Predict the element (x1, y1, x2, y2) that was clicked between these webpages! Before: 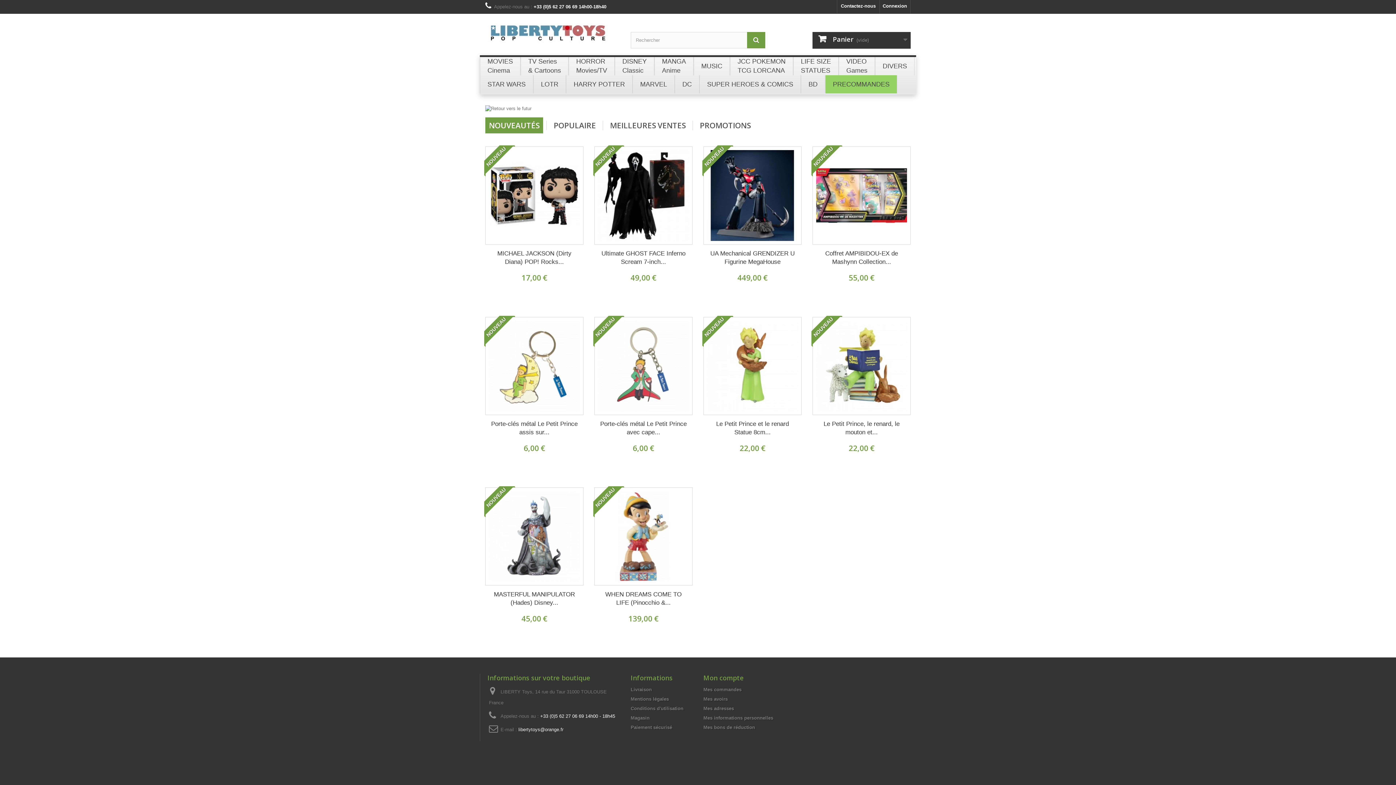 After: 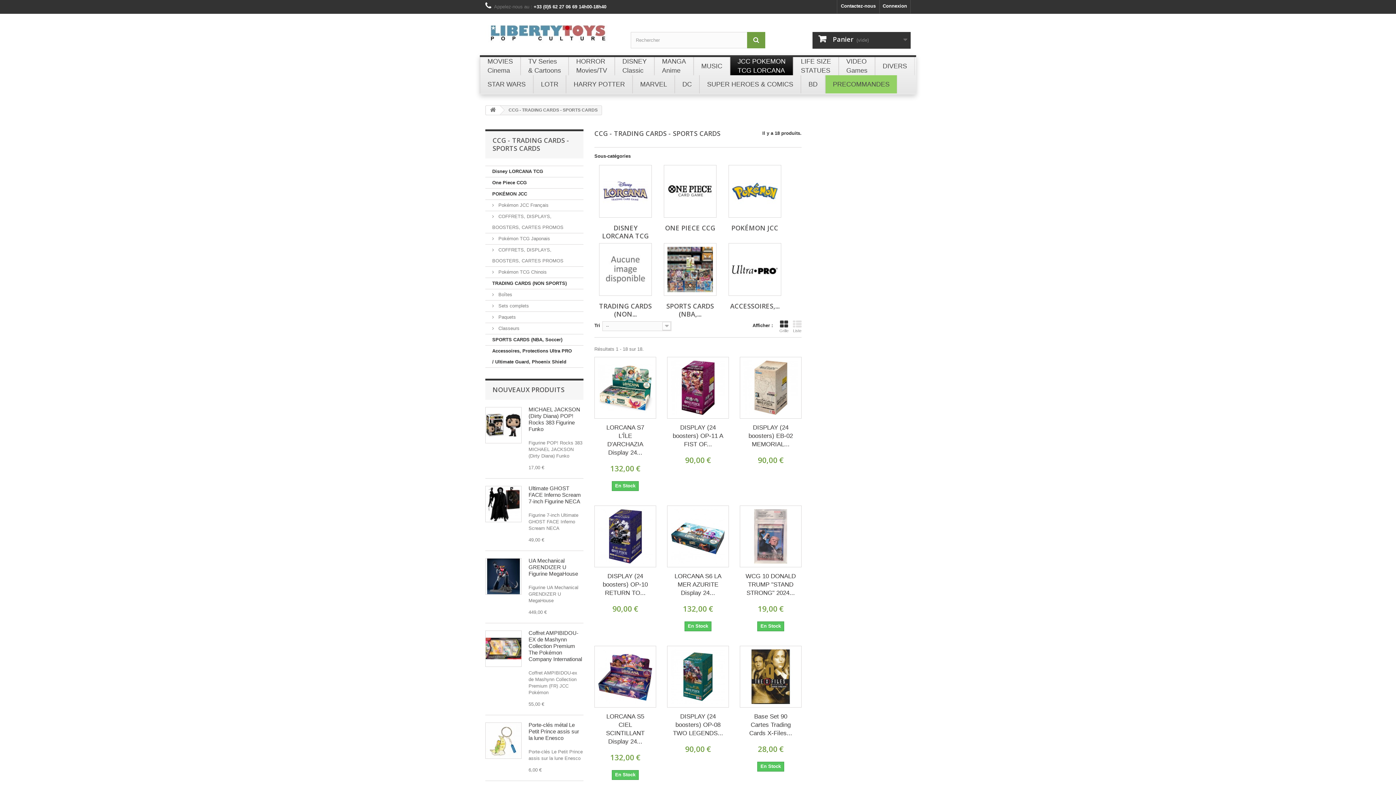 Action: label: JCC POKEMON
TCG LORCANA bbox: (730, 57, 793, 75)